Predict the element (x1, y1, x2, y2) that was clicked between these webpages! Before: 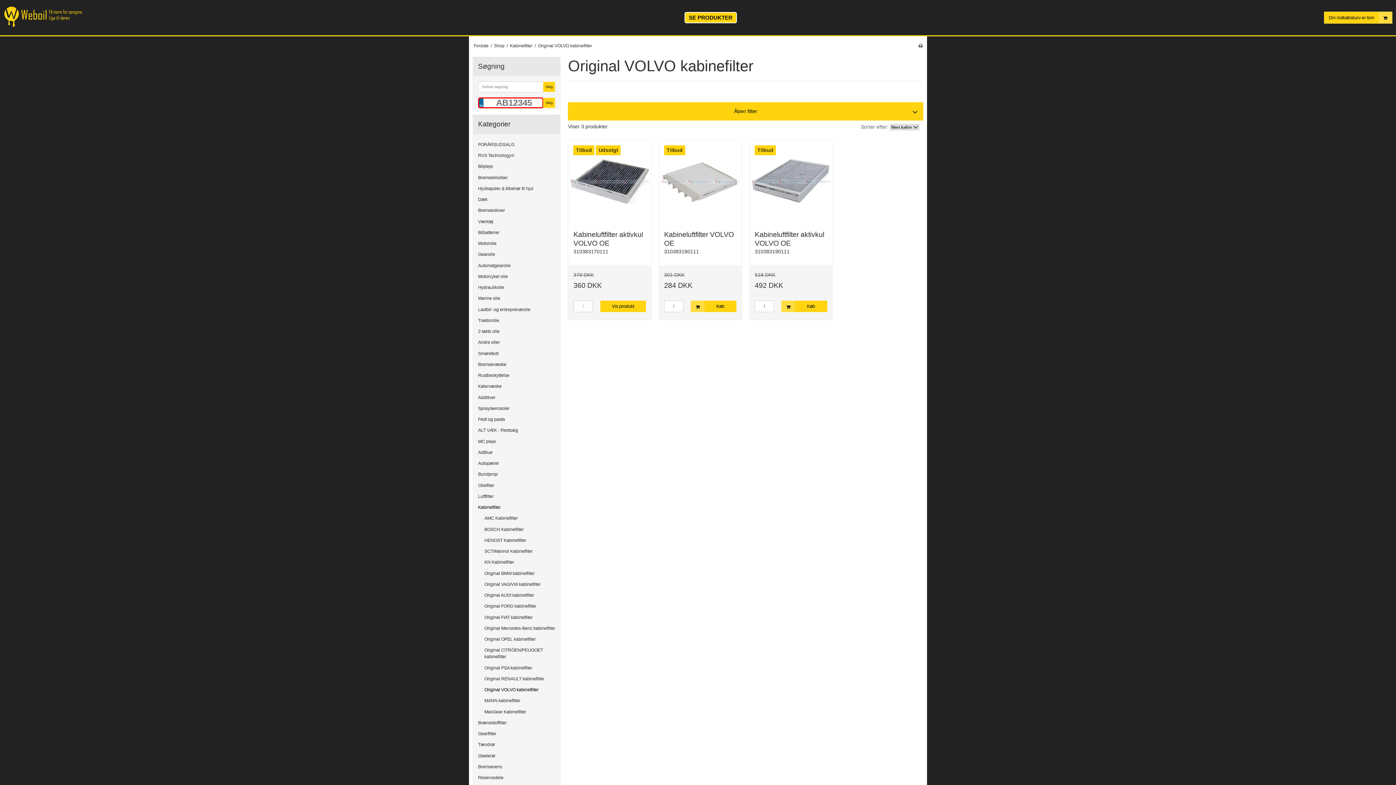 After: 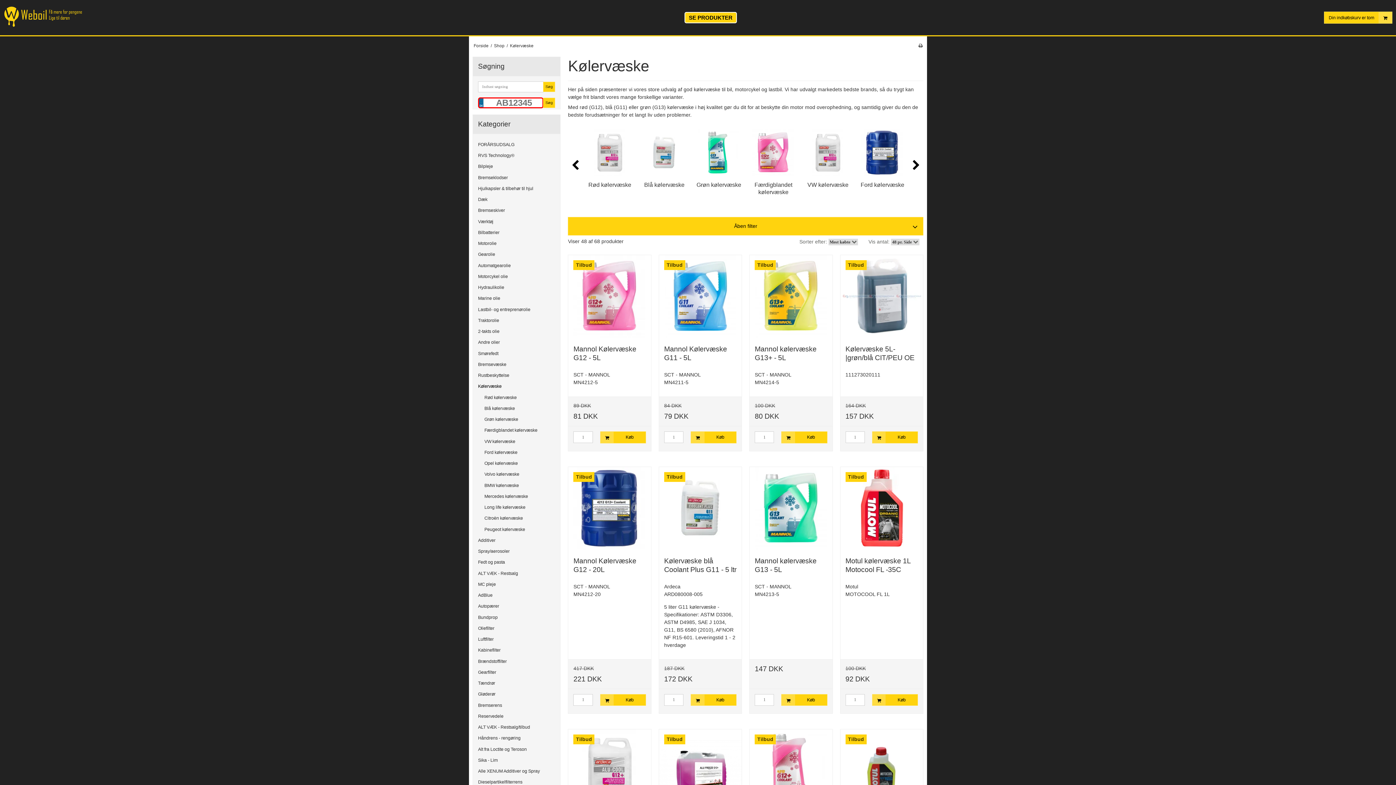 Action: label: Kølervæske bbox: (478, 381, 555, 392)